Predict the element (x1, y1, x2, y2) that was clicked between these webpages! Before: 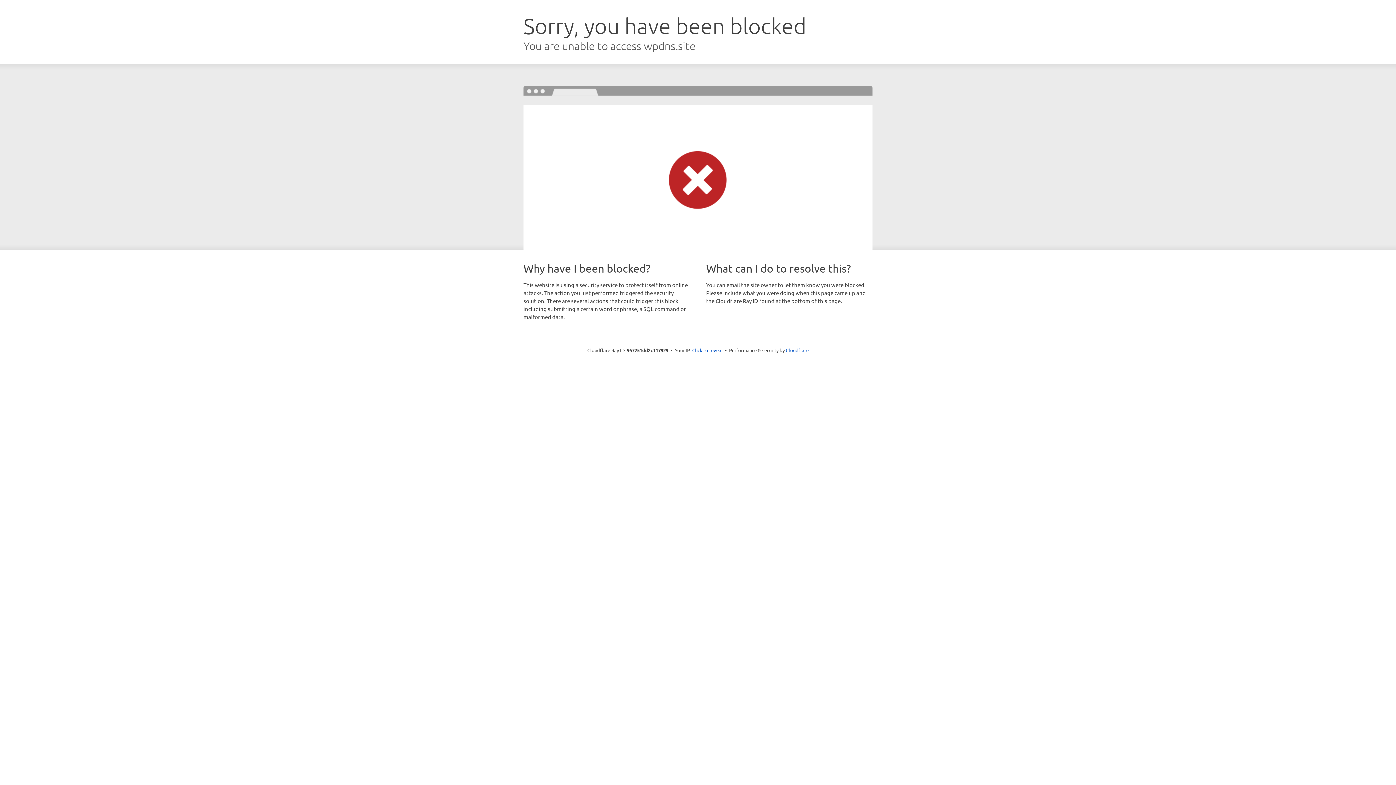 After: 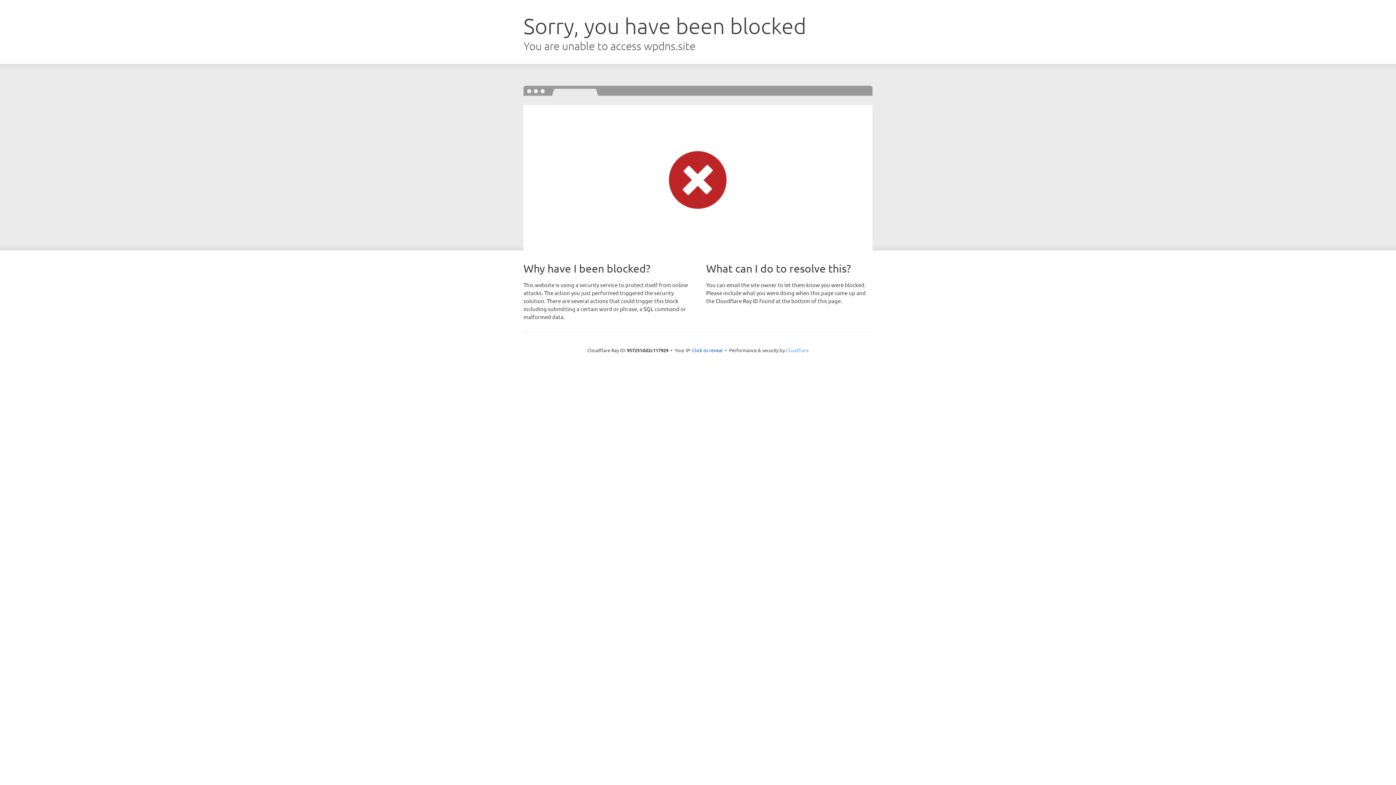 Action: label: Cloudflare bbox: (786, 347, 808, 353)